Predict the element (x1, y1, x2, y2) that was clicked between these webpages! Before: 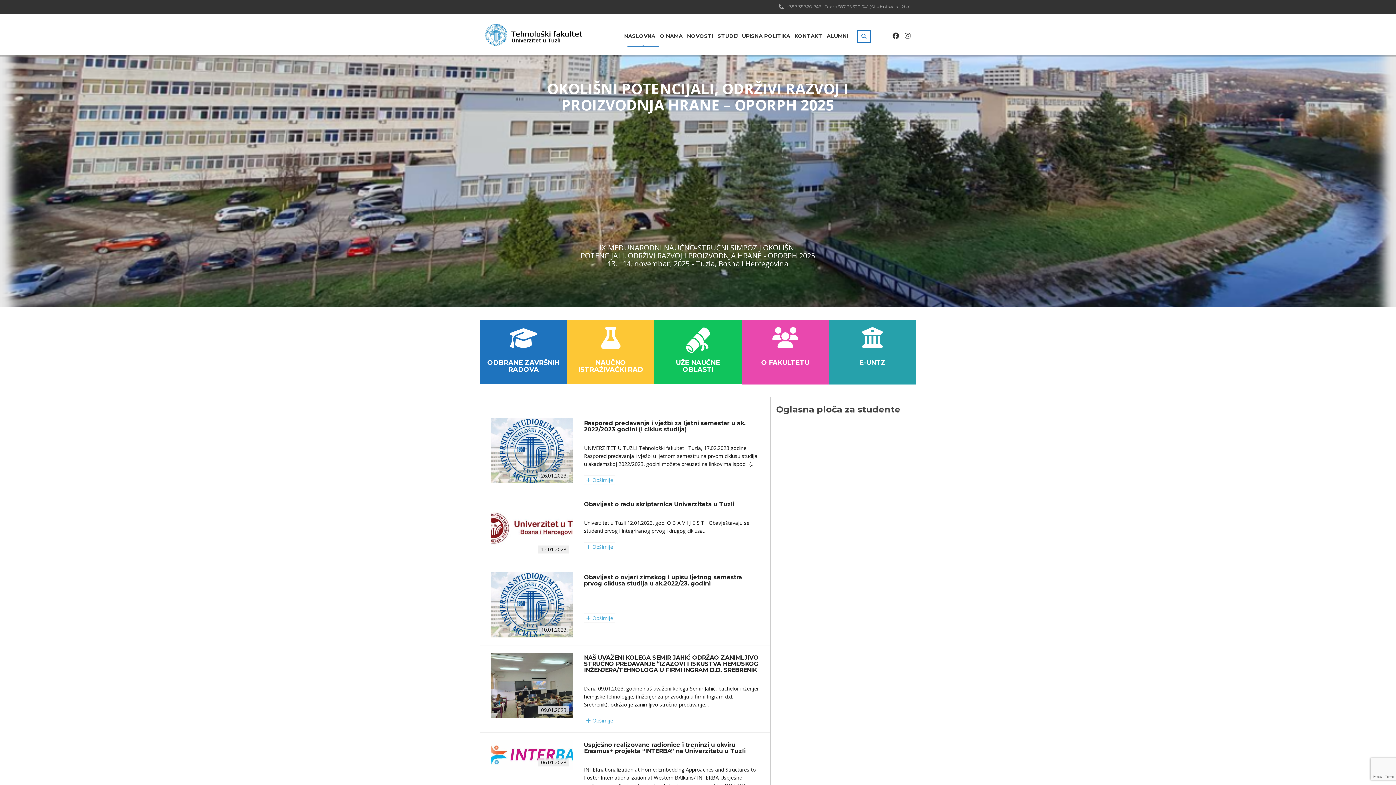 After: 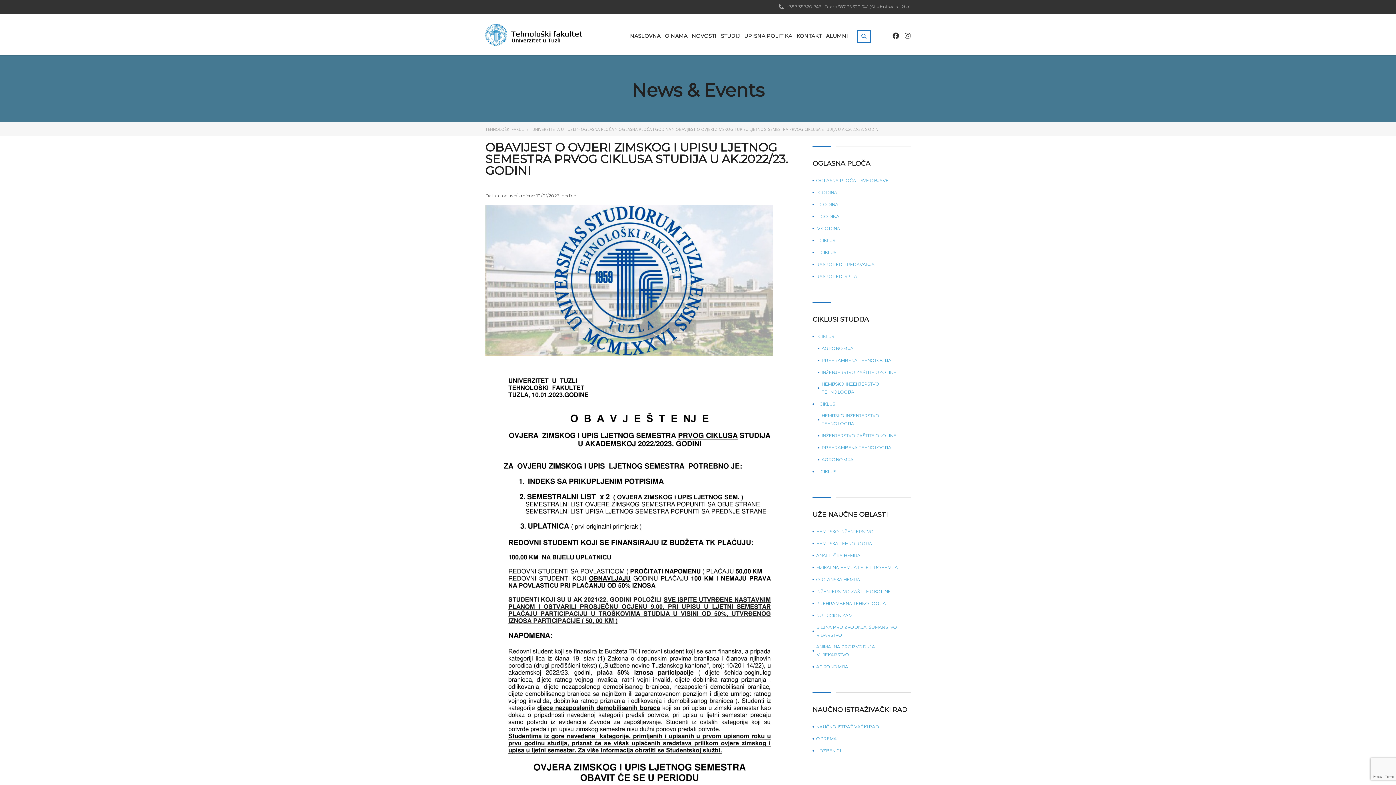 Action: bbox: (490, 601, 573, 607)